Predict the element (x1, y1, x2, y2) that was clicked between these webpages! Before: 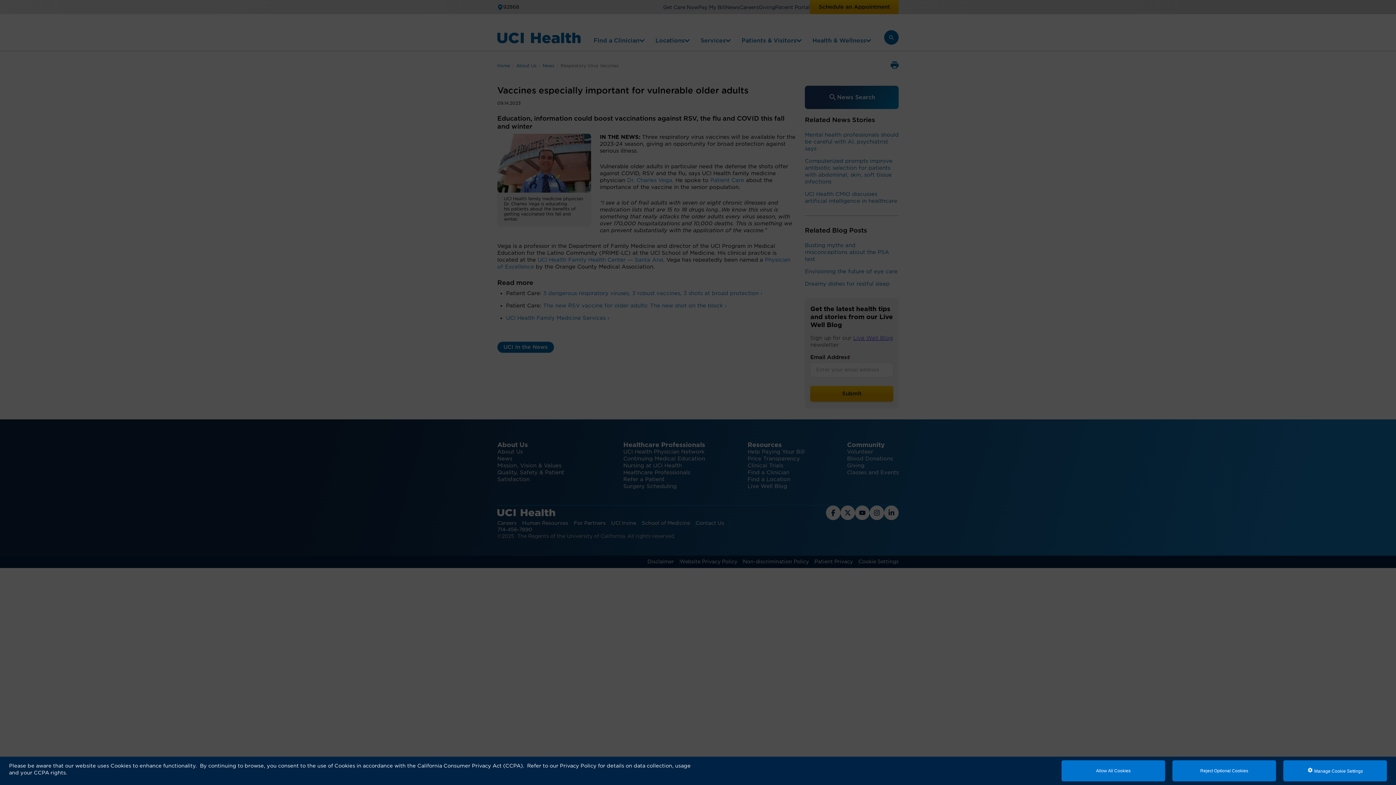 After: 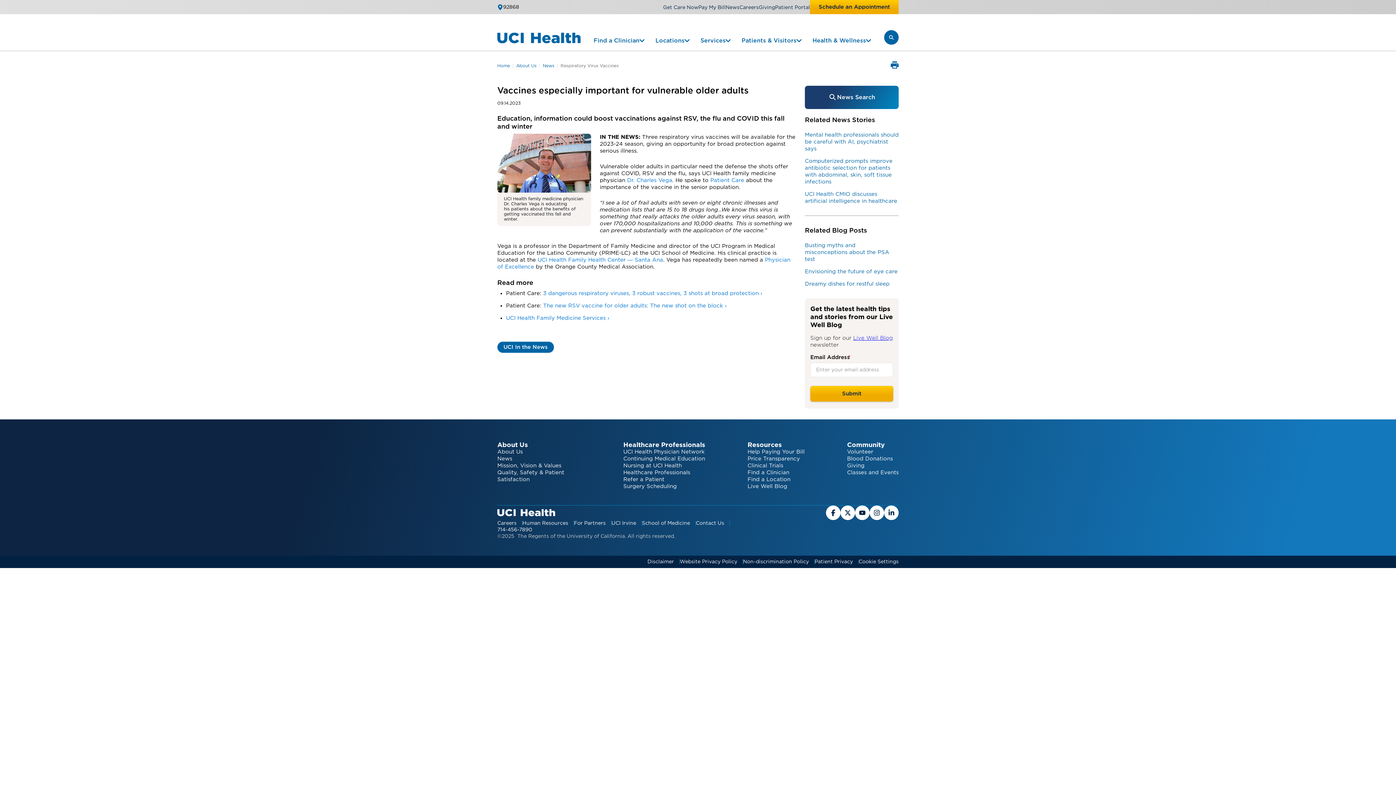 Action: bbox: (1061, 760, 1165, 781) label: Allow All Cookies